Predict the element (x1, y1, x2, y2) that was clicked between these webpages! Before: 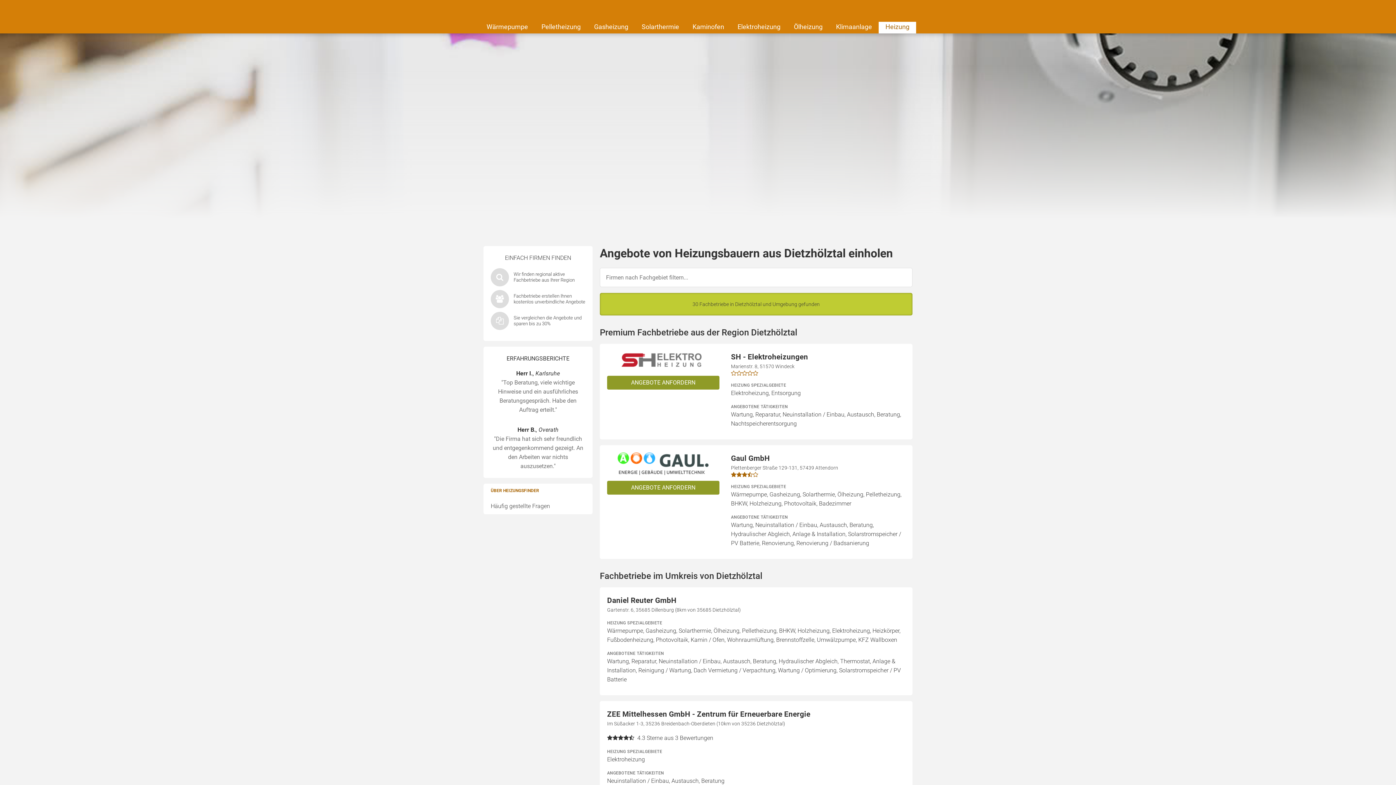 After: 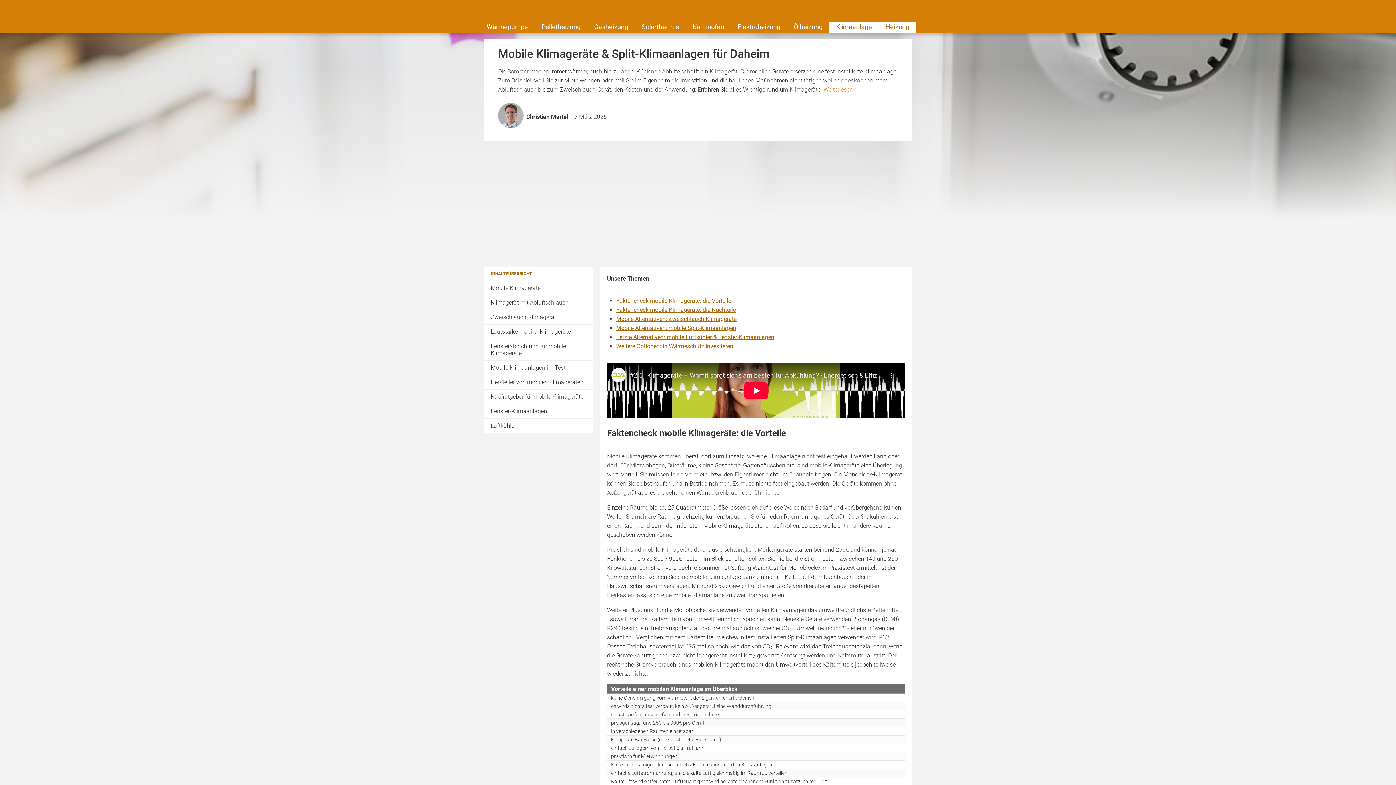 Action: label: Klimaanlage bbox: (829, 21, 878, 33)